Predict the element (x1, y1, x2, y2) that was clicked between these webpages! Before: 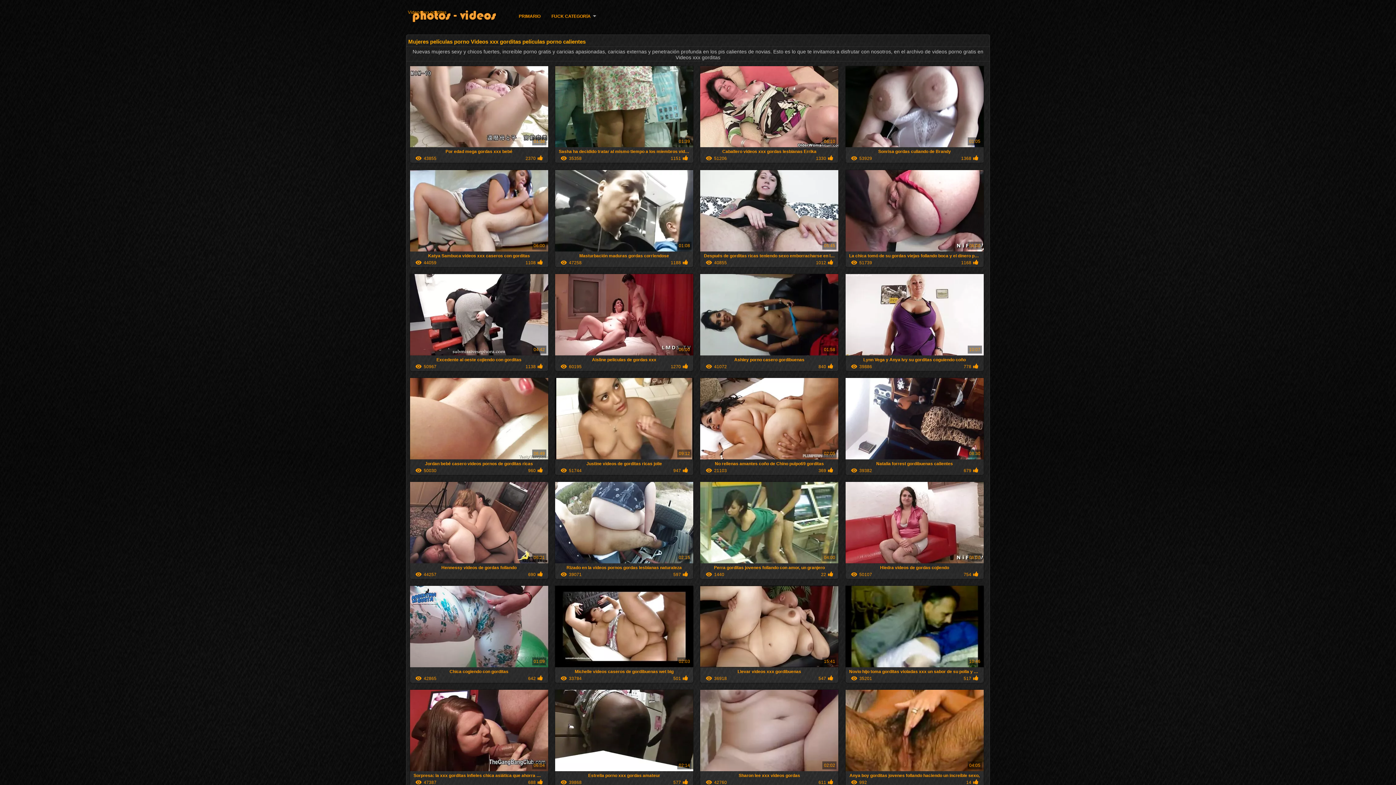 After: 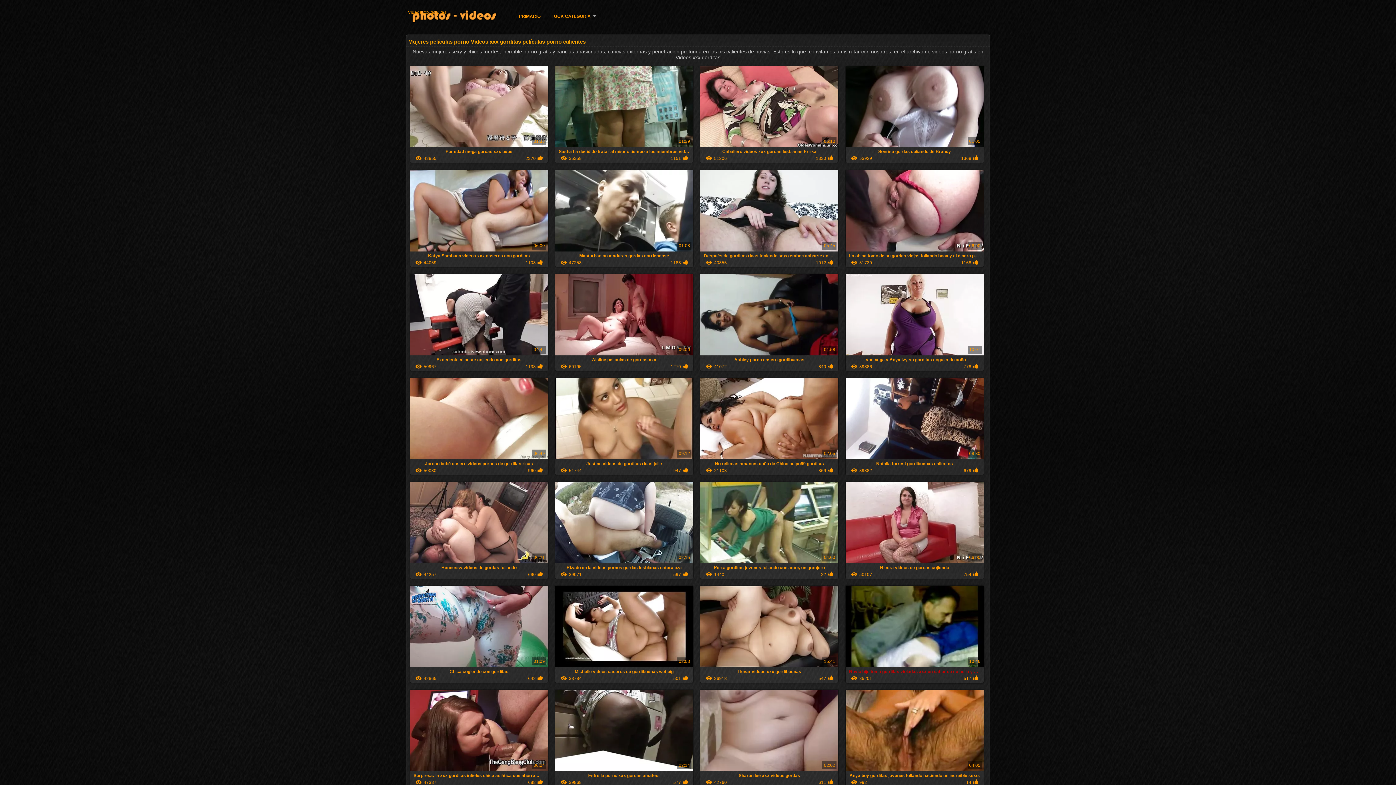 Action: bbox: (845, 663, 983, 683) label: Novio hijo toma gorditas violadas xxx un sabor de su polla y chupa apasionadamente

10:46
35201
517